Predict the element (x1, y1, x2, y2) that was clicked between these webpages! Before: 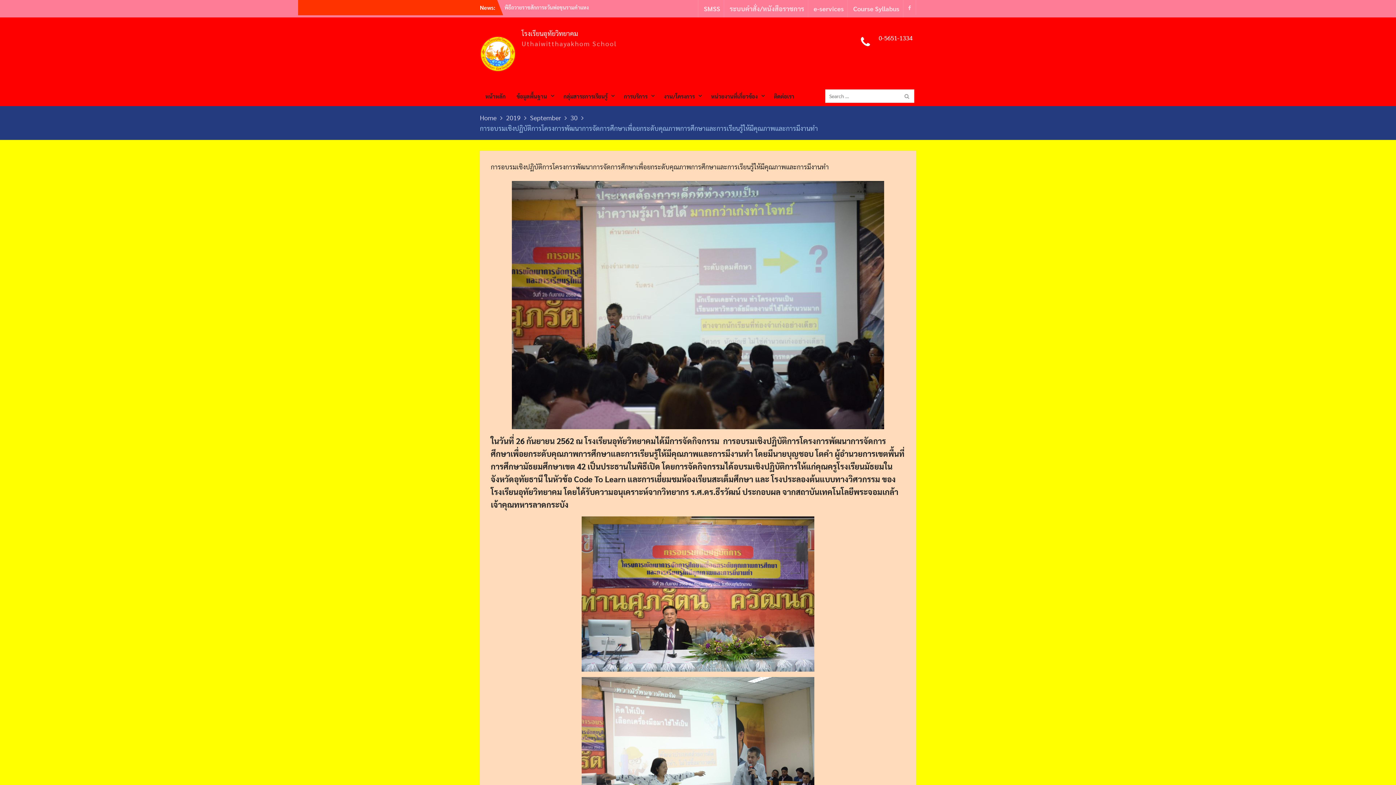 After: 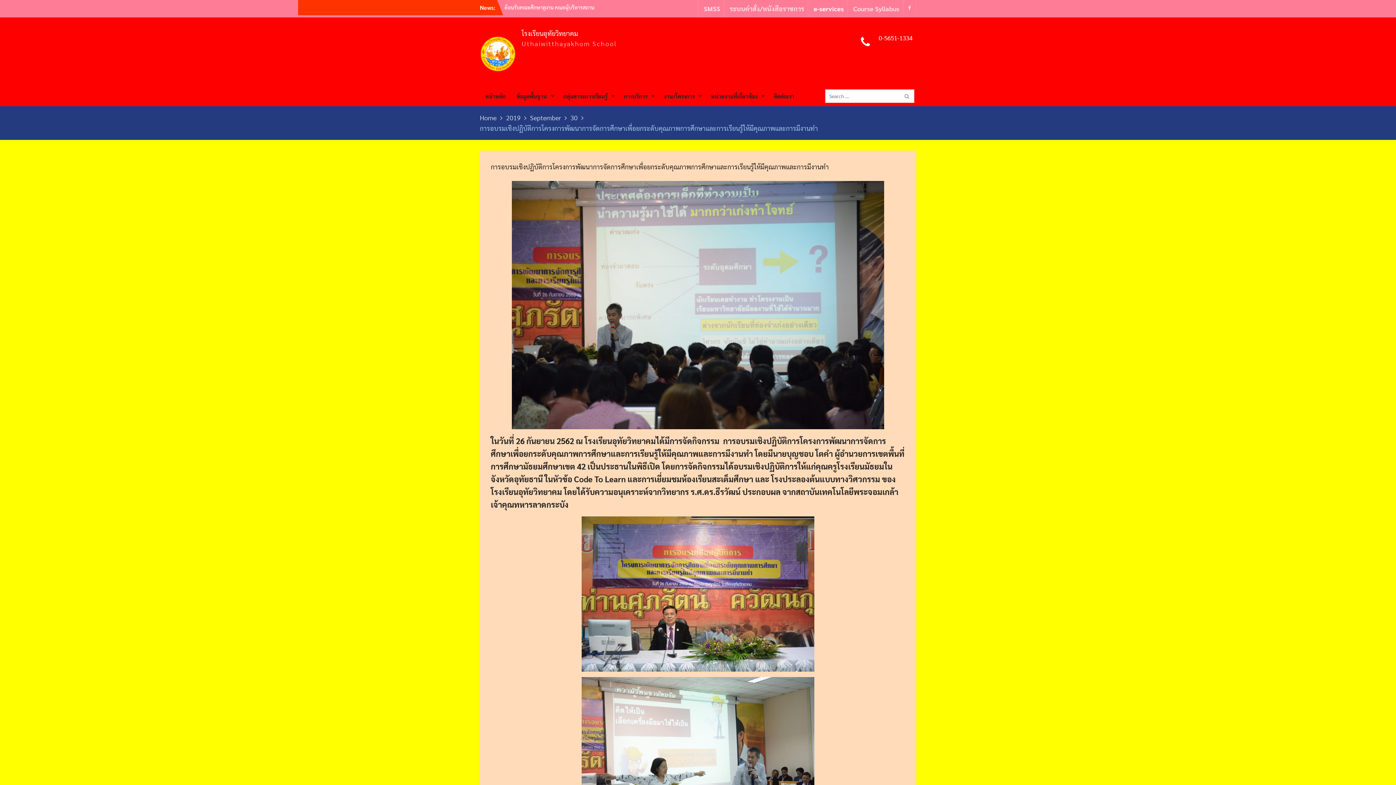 Action: label: e-services bbox: (810, 0, 847, 17)